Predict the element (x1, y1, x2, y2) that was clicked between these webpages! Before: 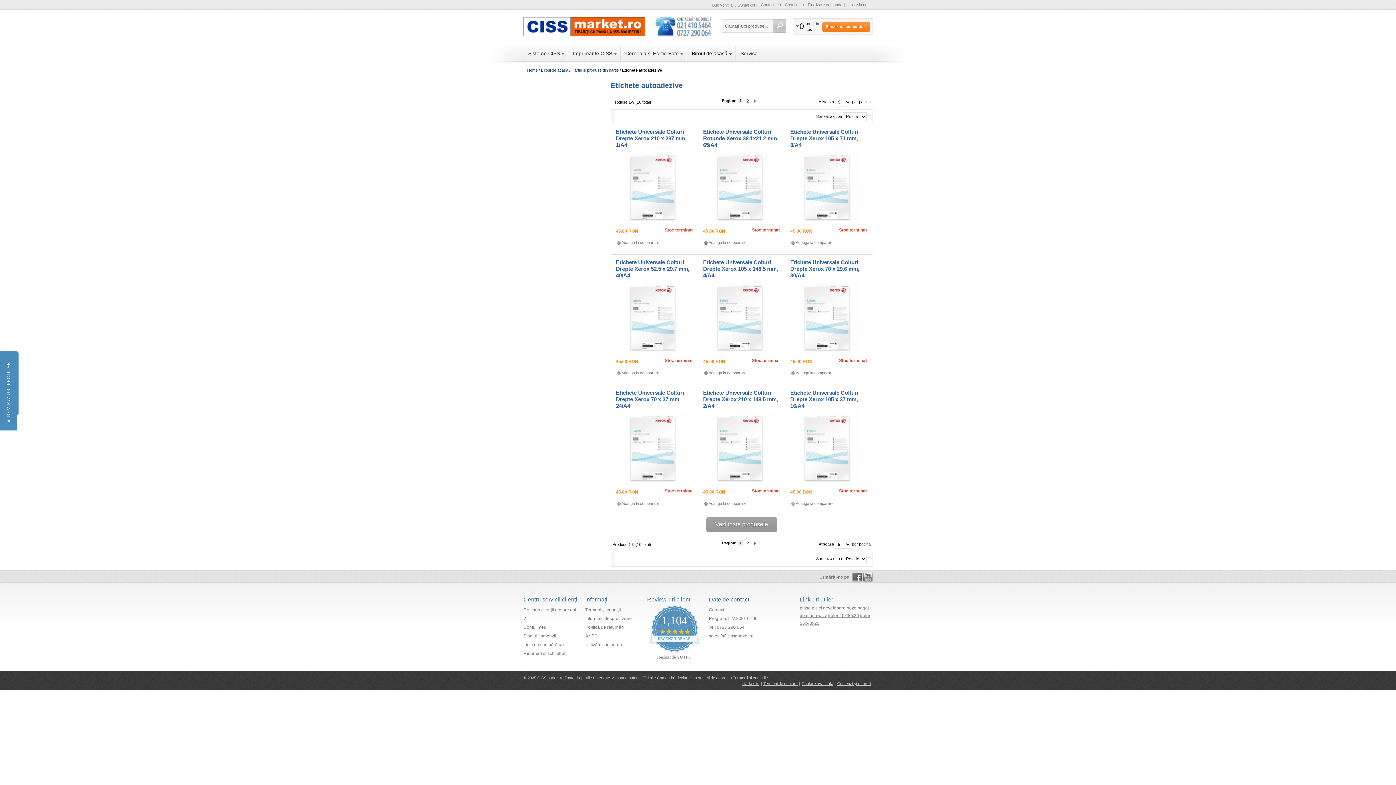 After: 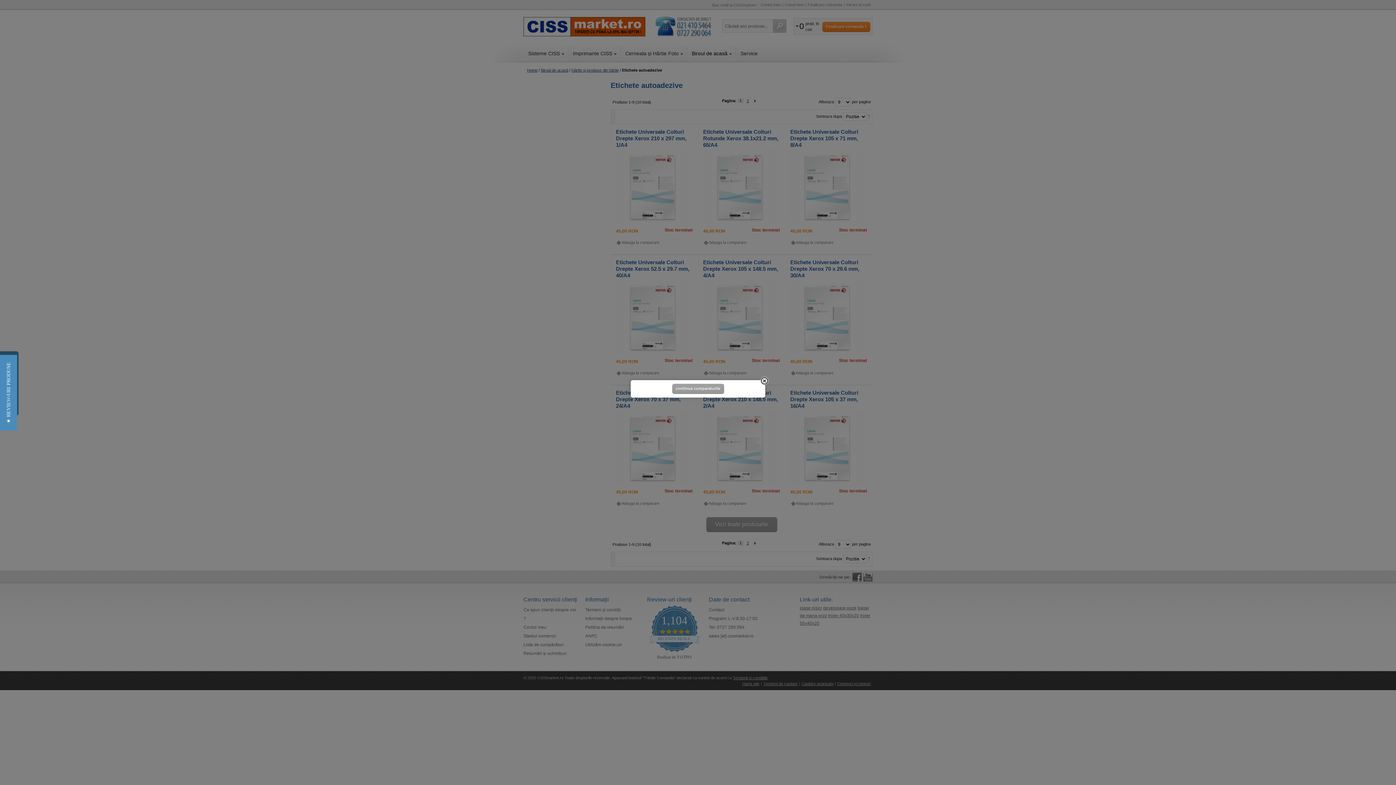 Action: bbox: (790, 370, 833, 375) label: Adauga la comparare